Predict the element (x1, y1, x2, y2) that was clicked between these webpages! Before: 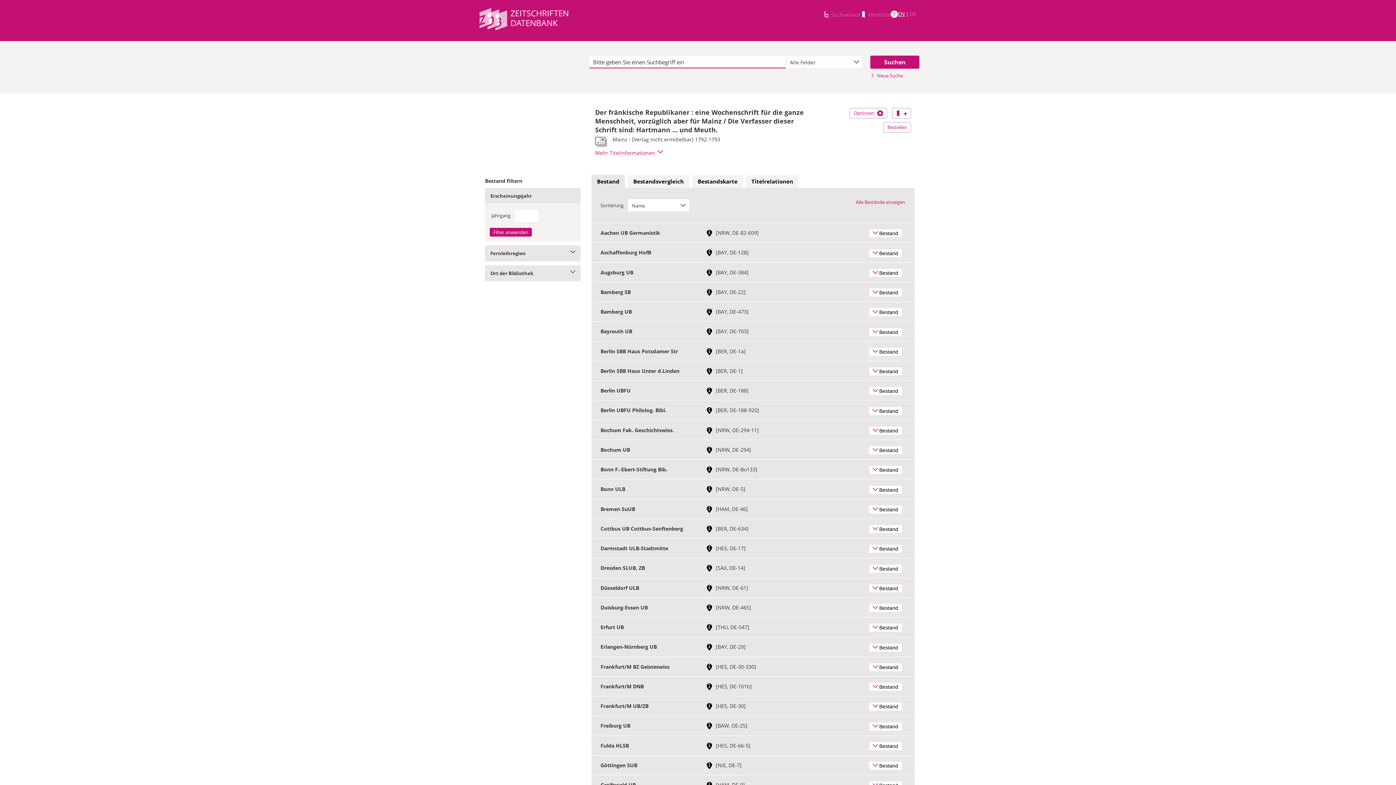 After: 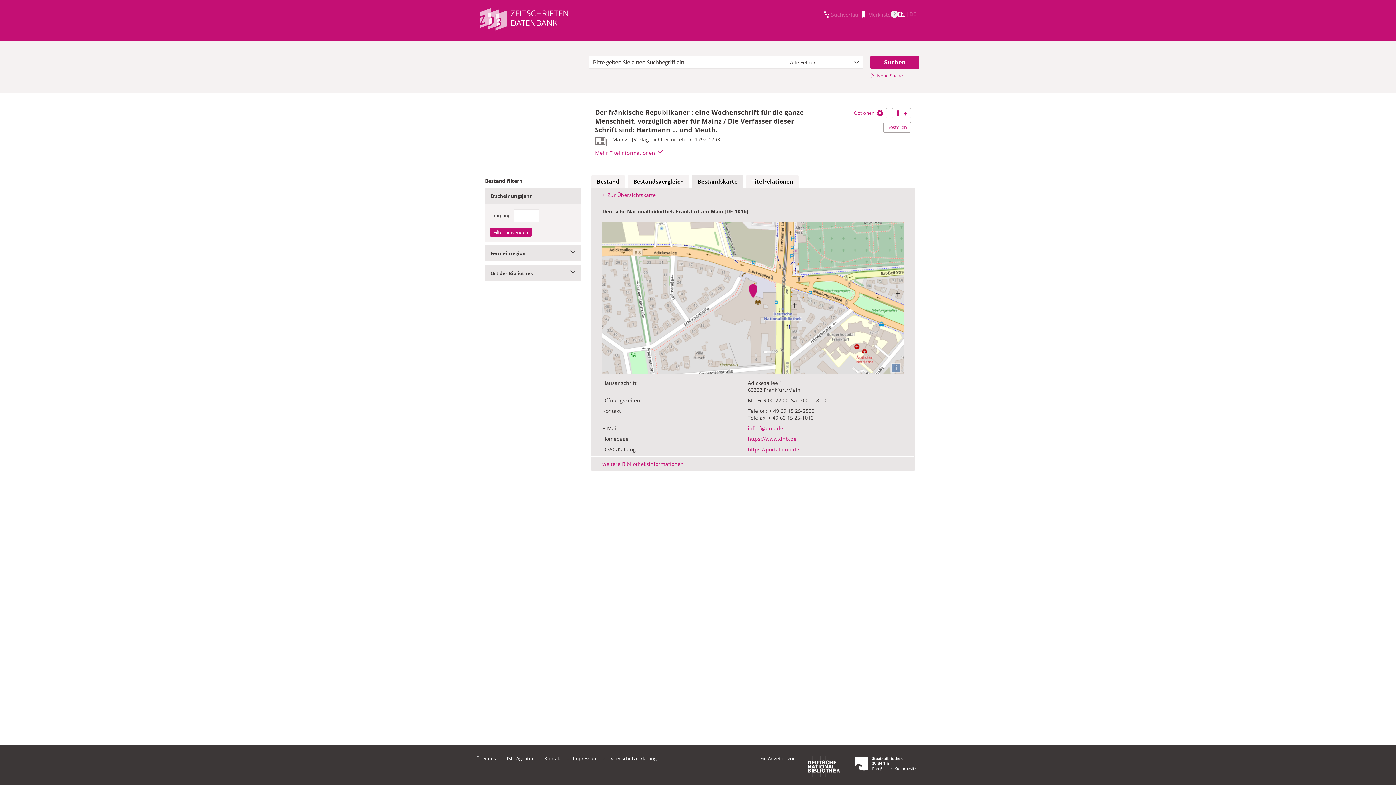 Action: label:  
Link zur Standortkarte mit weiterführenden Bibliotheksinformationen bbox: (706, 683, 716, 690)